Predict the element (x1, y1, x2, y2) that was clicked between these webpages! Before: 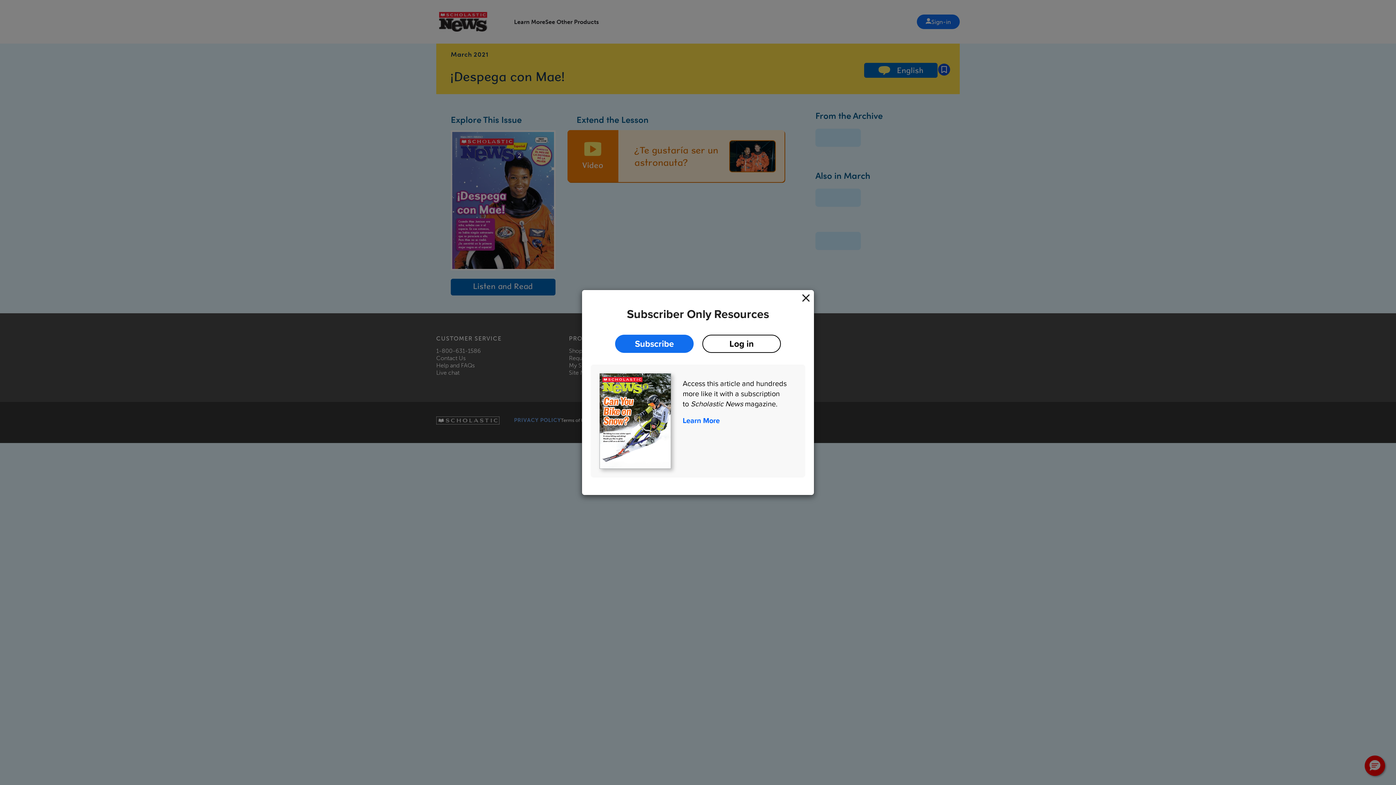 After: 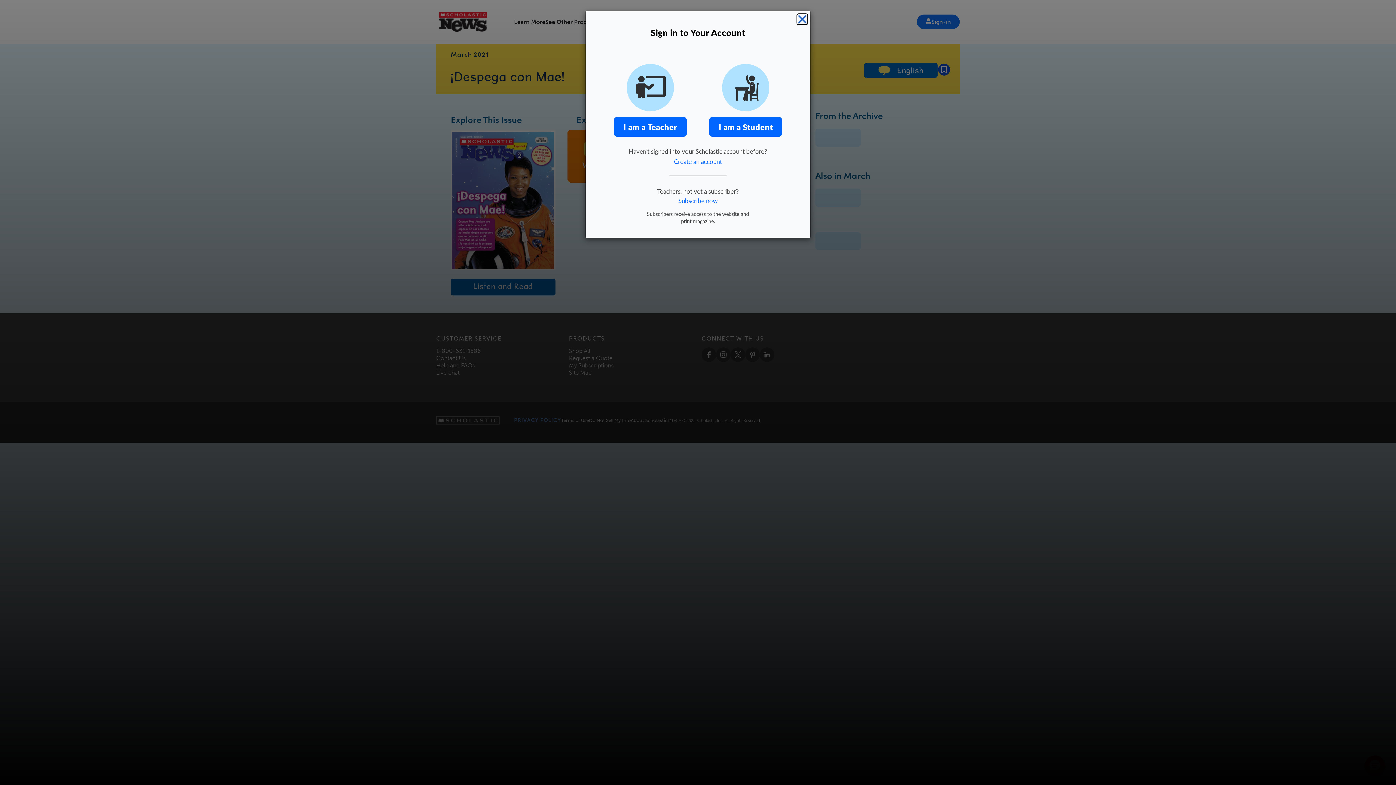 Action: bbox: (702, 334, 781, 352) label: Log in